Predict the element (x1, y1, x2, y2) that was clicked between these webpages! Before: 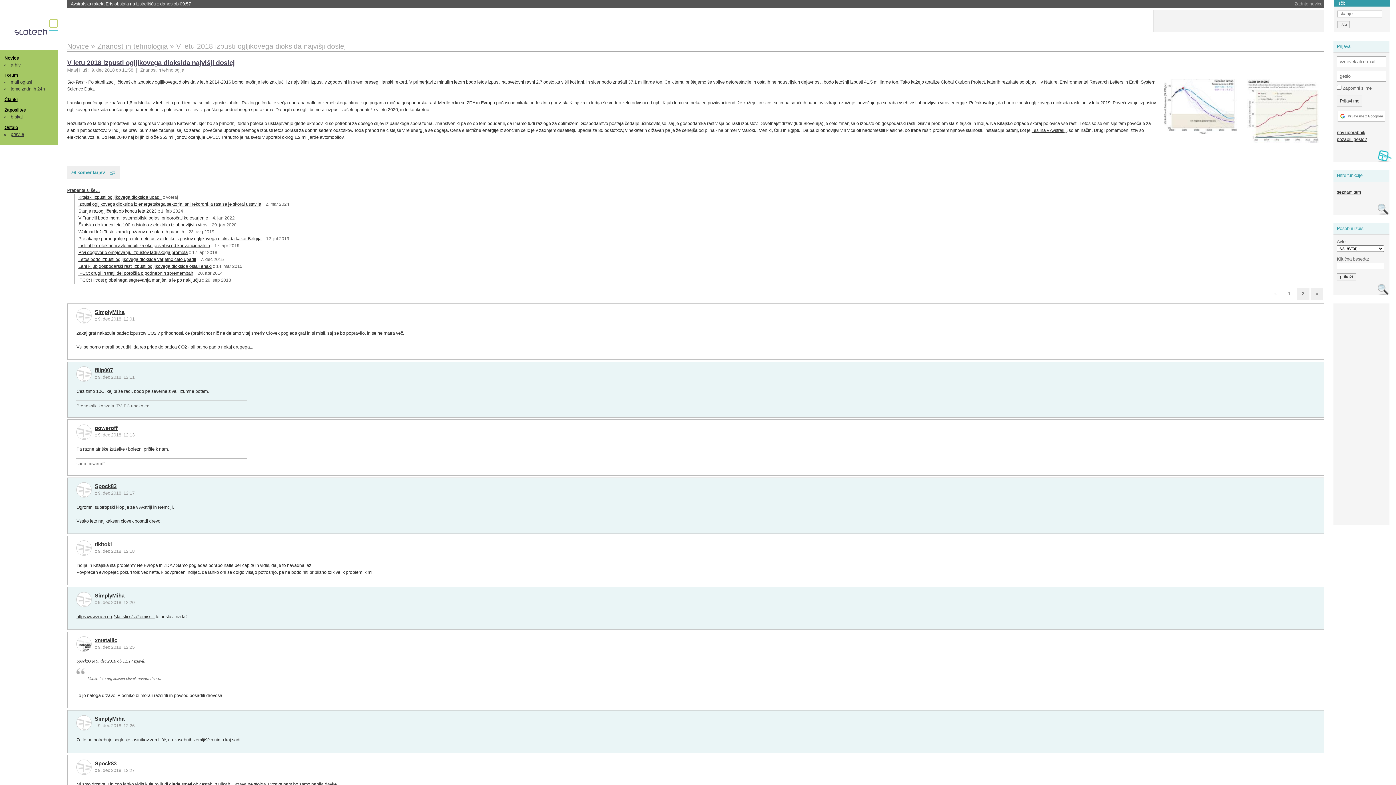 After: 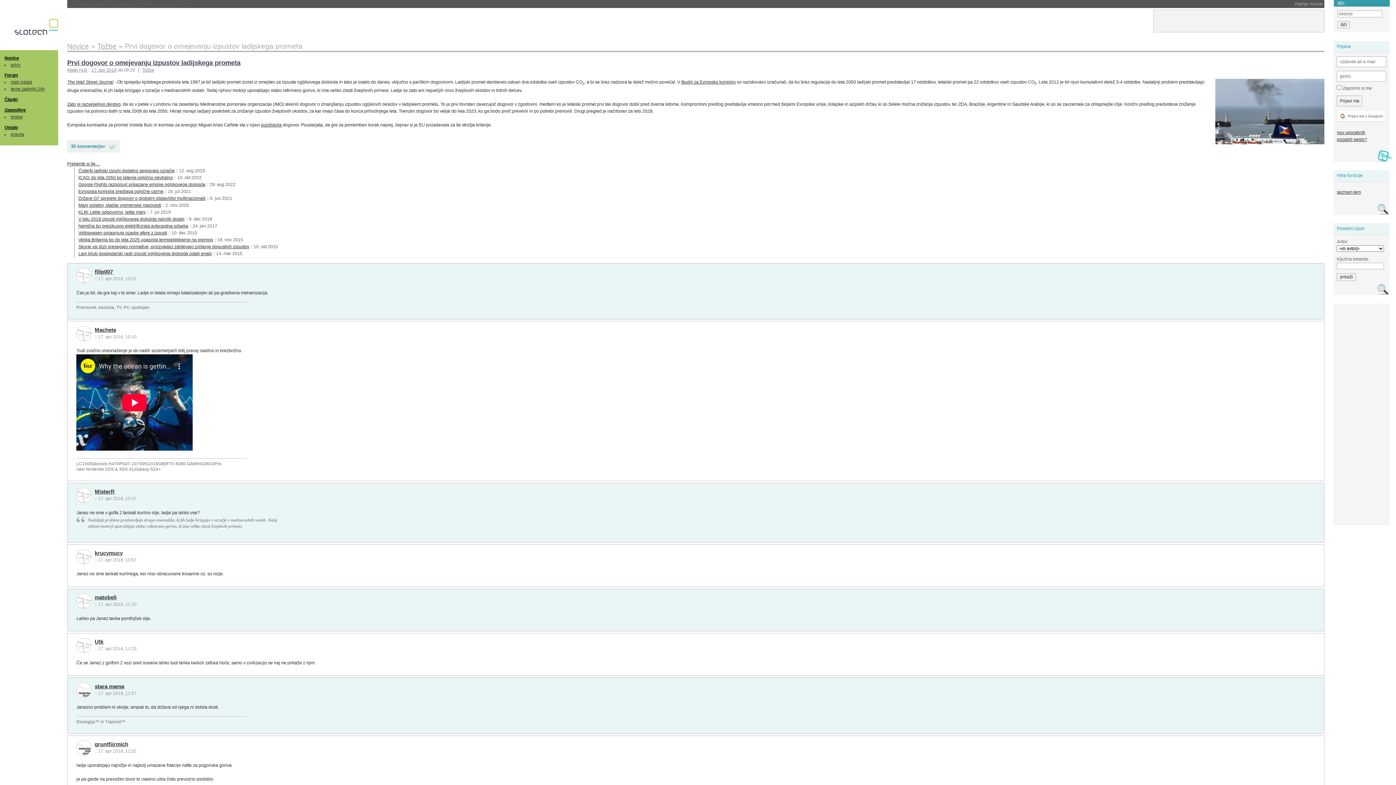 Action: bbox: (78, 250, 187, 255) label: Prvi dogovor o omejevanju izpustov ladijskega prometa